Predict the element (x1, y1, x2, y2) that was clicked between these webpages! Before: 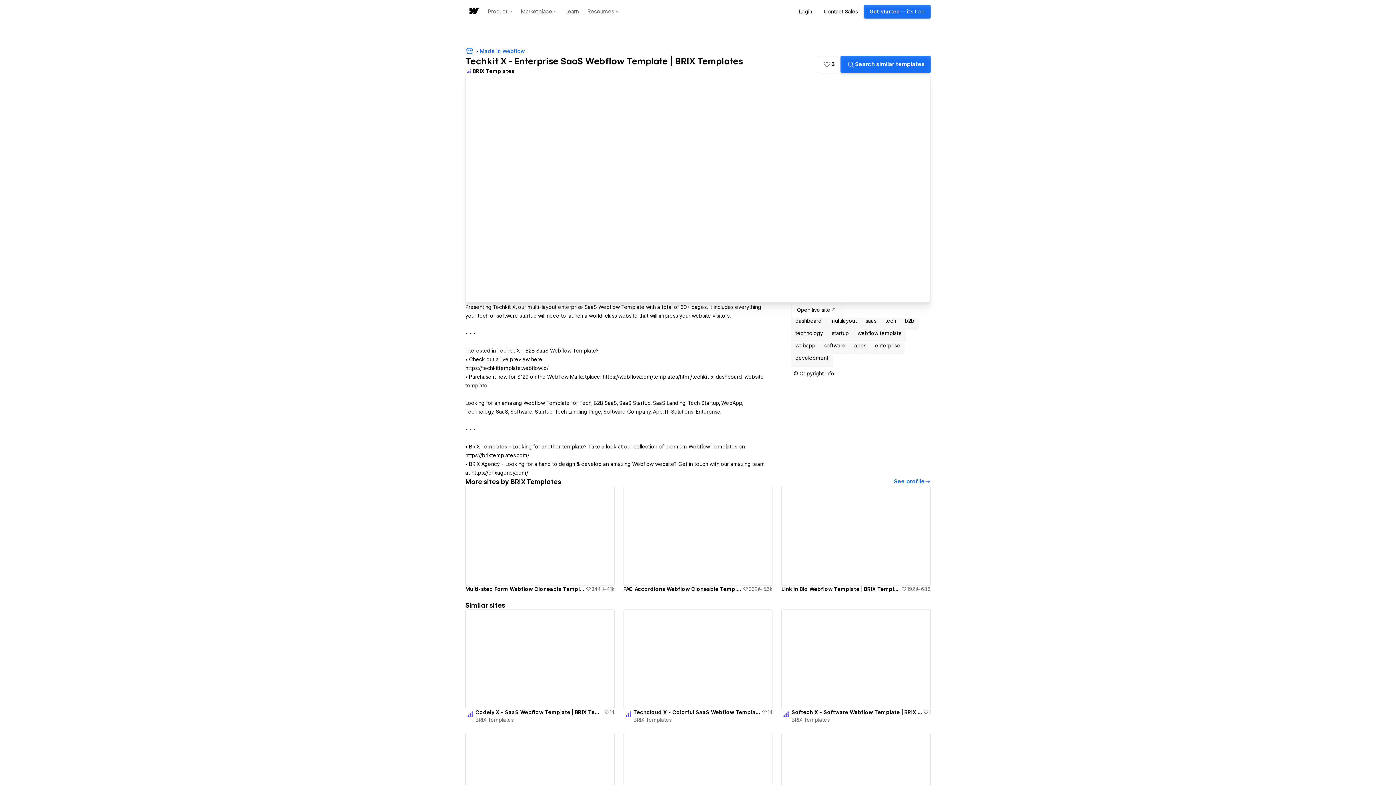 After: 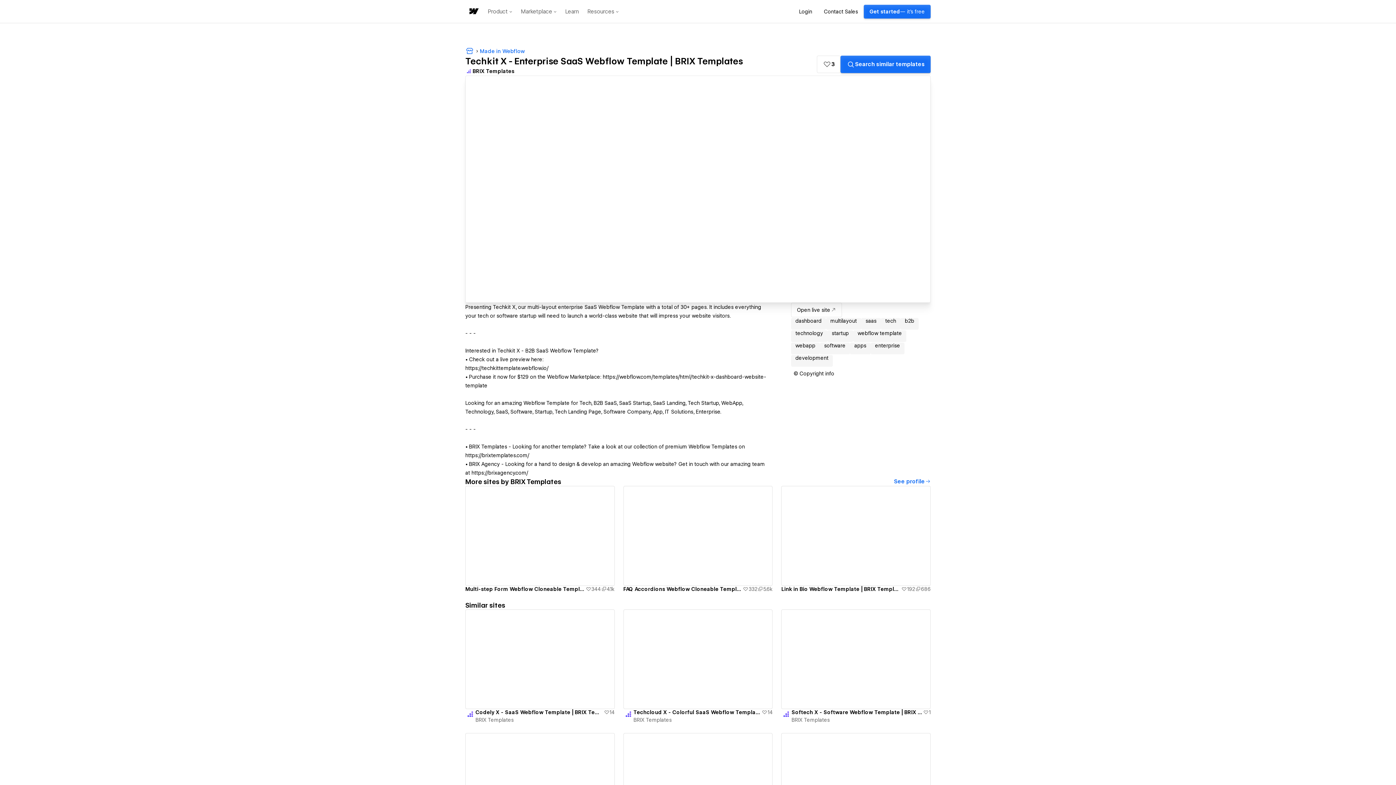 Action: bbox: (633, 709, 761, 716) label: Techcloud X - Colorful SaaS Webflow Template | BRIX Templates